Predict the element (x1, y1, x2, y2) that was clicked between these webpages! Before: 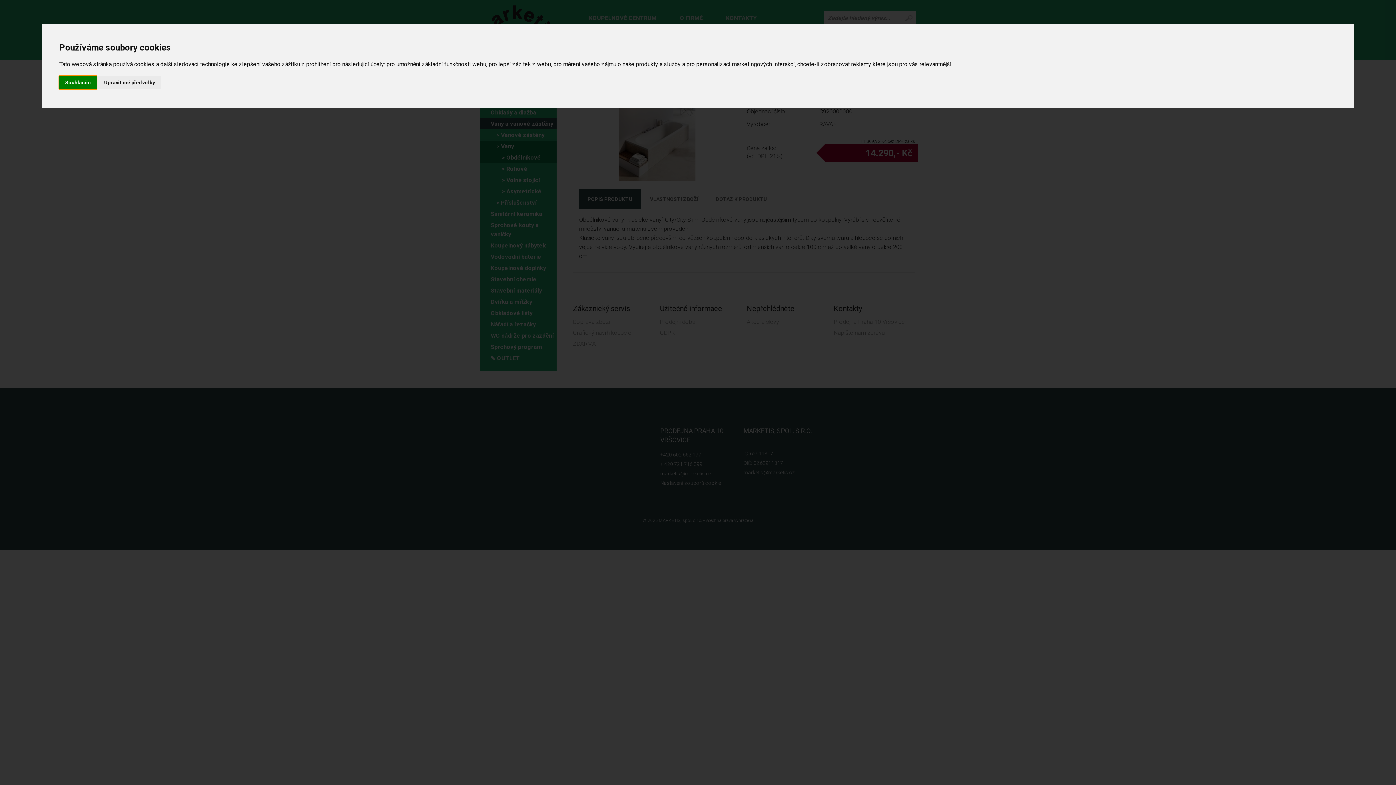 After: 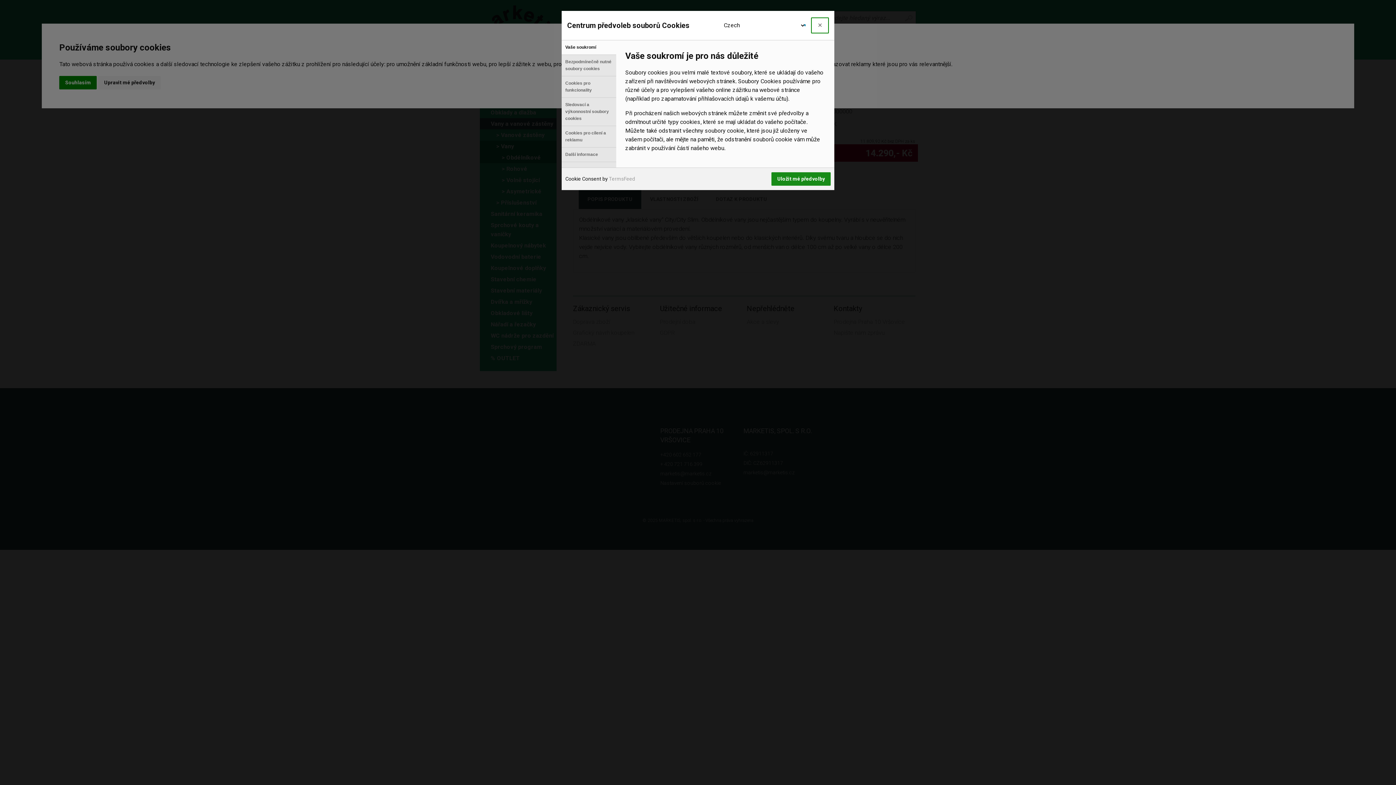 Action: bbox: (98, 75, 160, 89) label: Upravit mé předvolby